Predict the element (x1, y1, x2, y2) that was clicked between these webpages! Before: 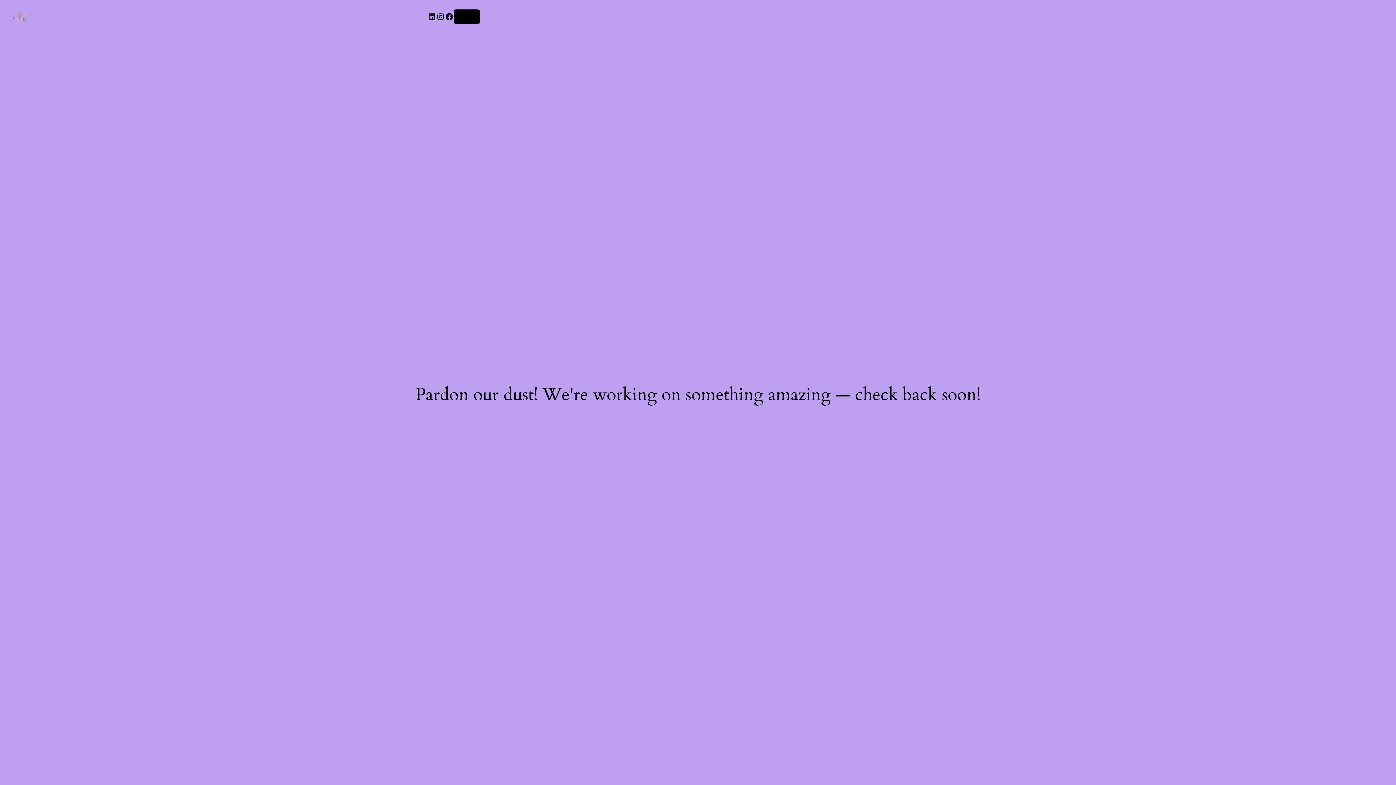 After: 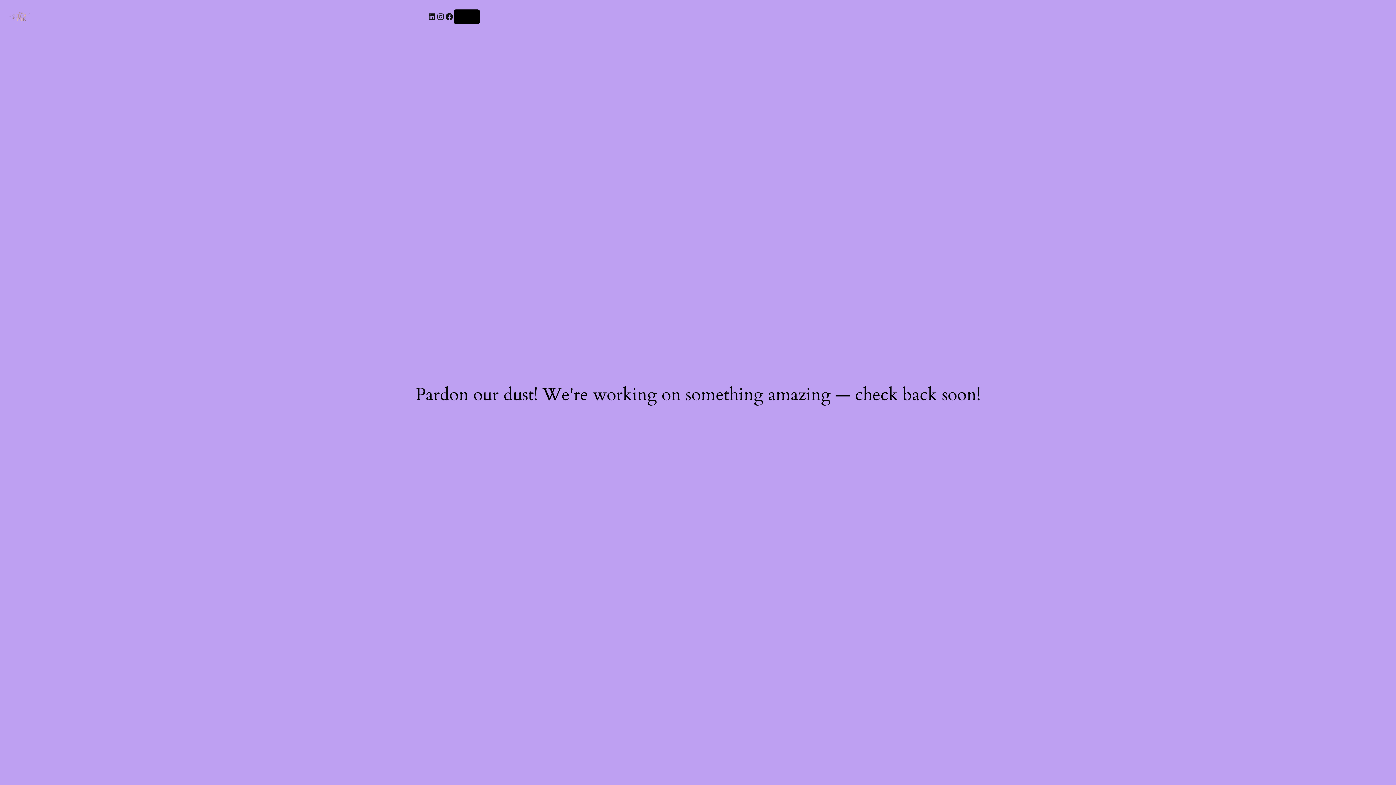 Action: bbox: (8, 11, 30, 21)